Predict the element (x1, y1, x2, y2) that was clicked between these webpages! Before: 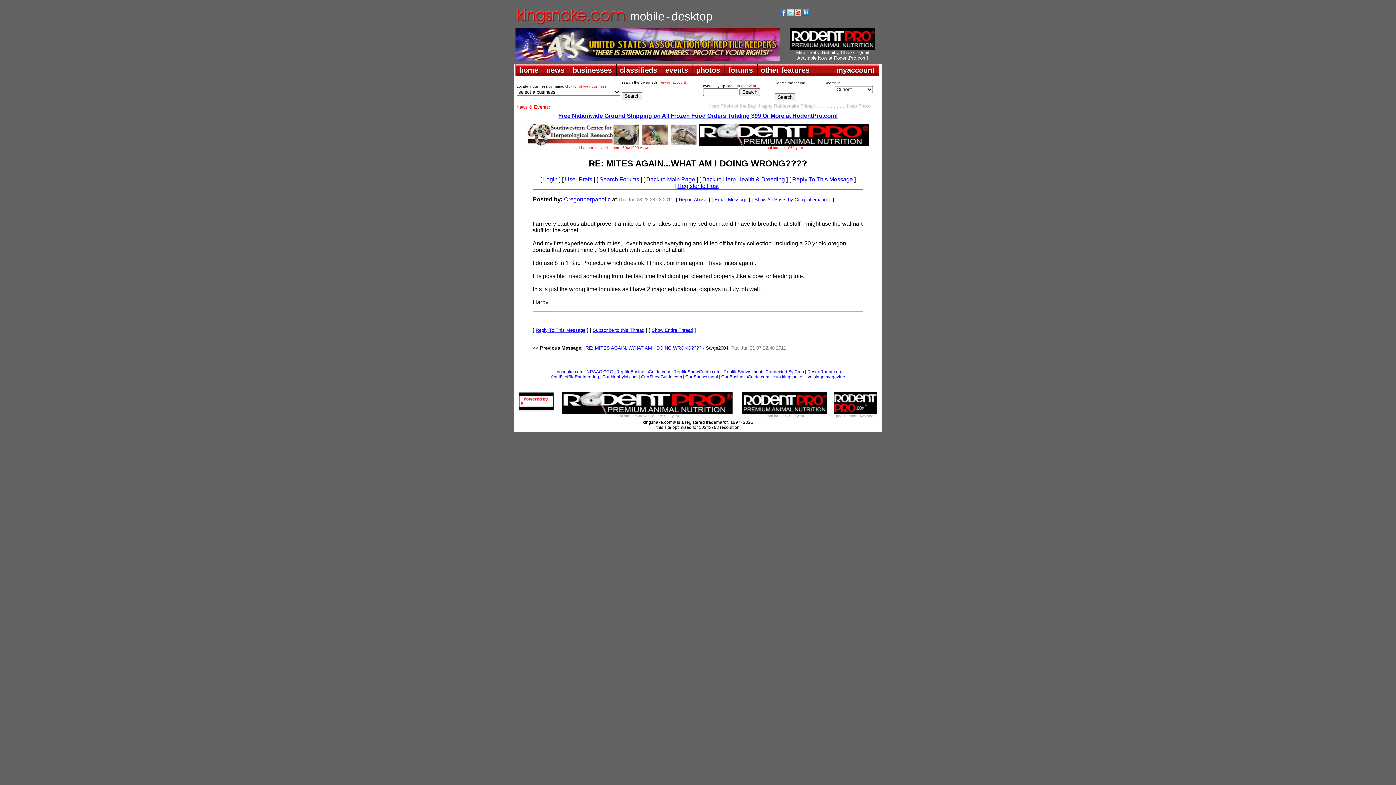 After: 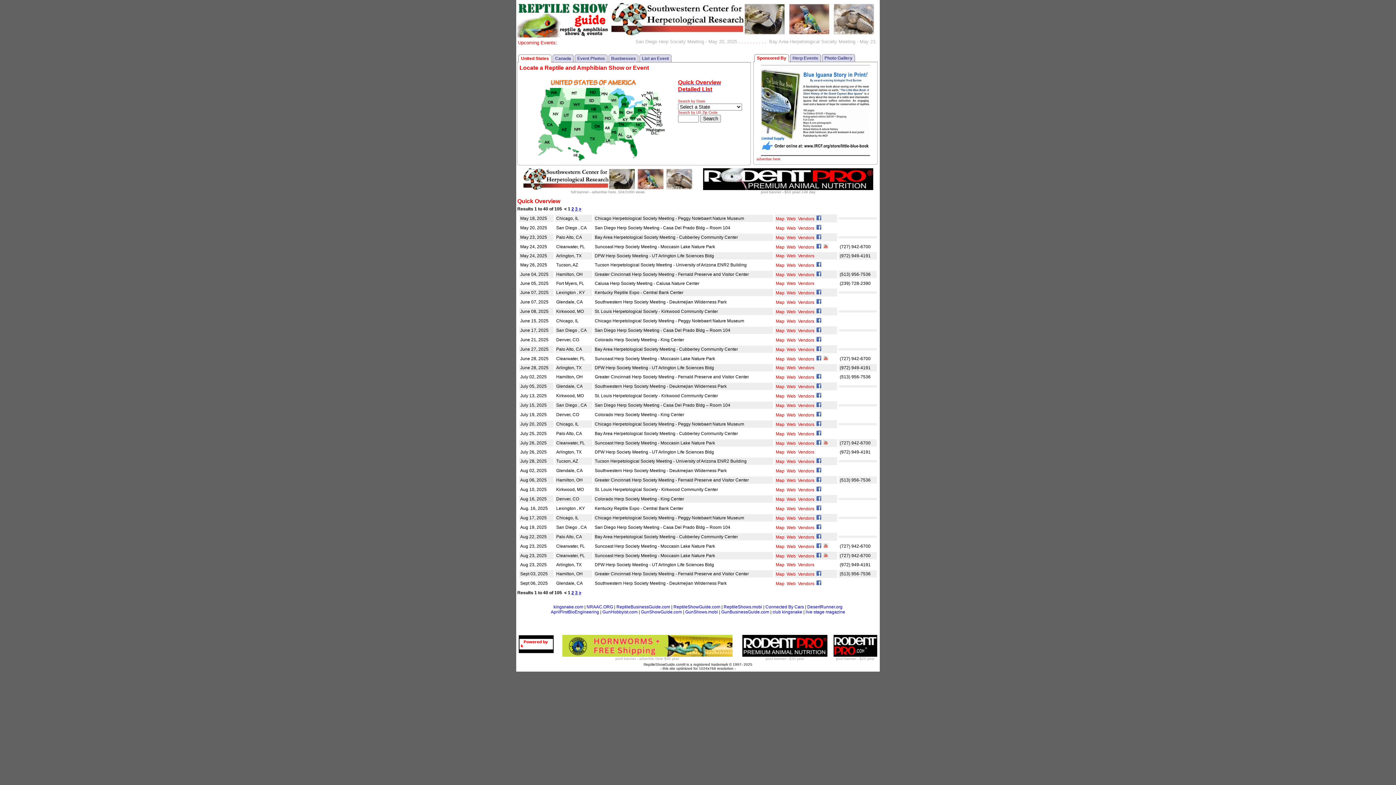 Action: label: ReptileShowGuide.com bbox: (673, 369, 720, 374)